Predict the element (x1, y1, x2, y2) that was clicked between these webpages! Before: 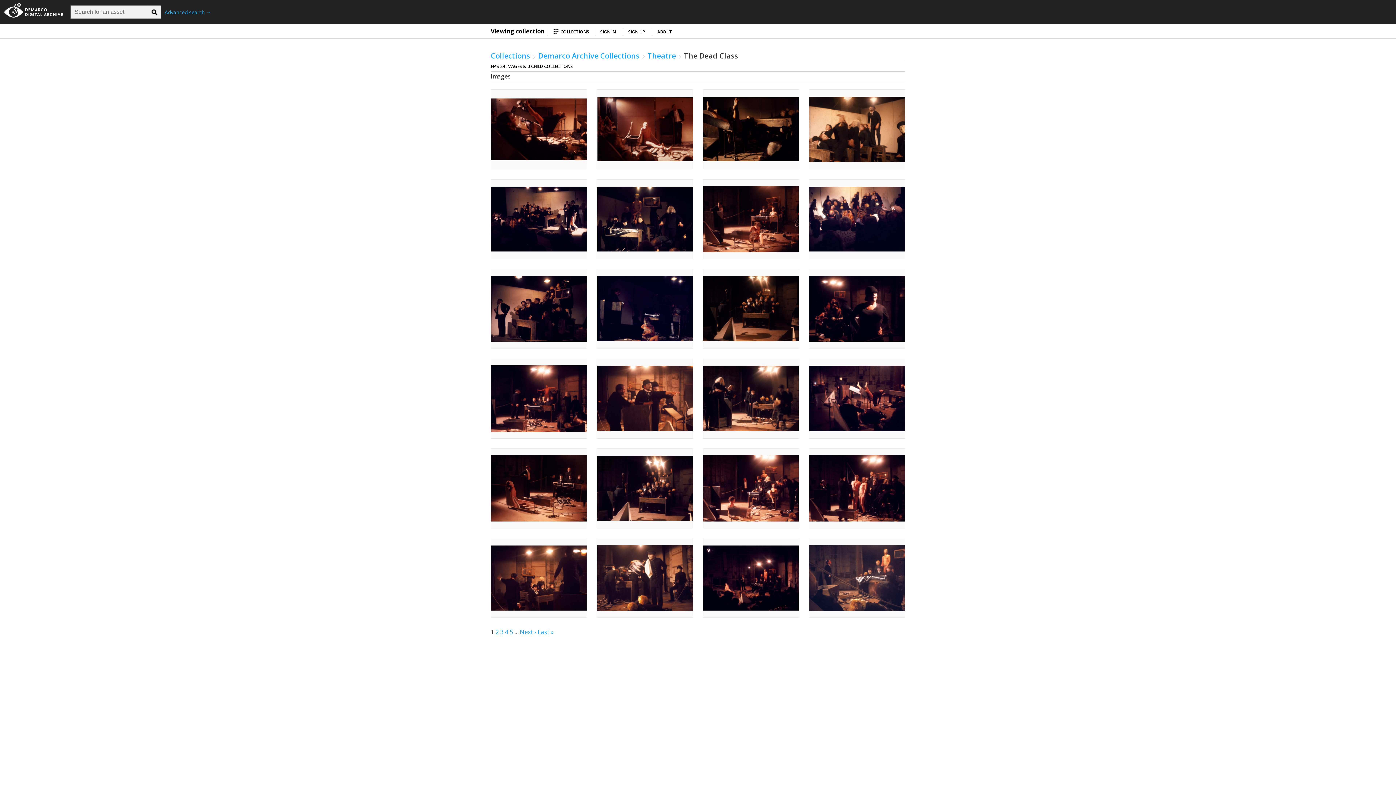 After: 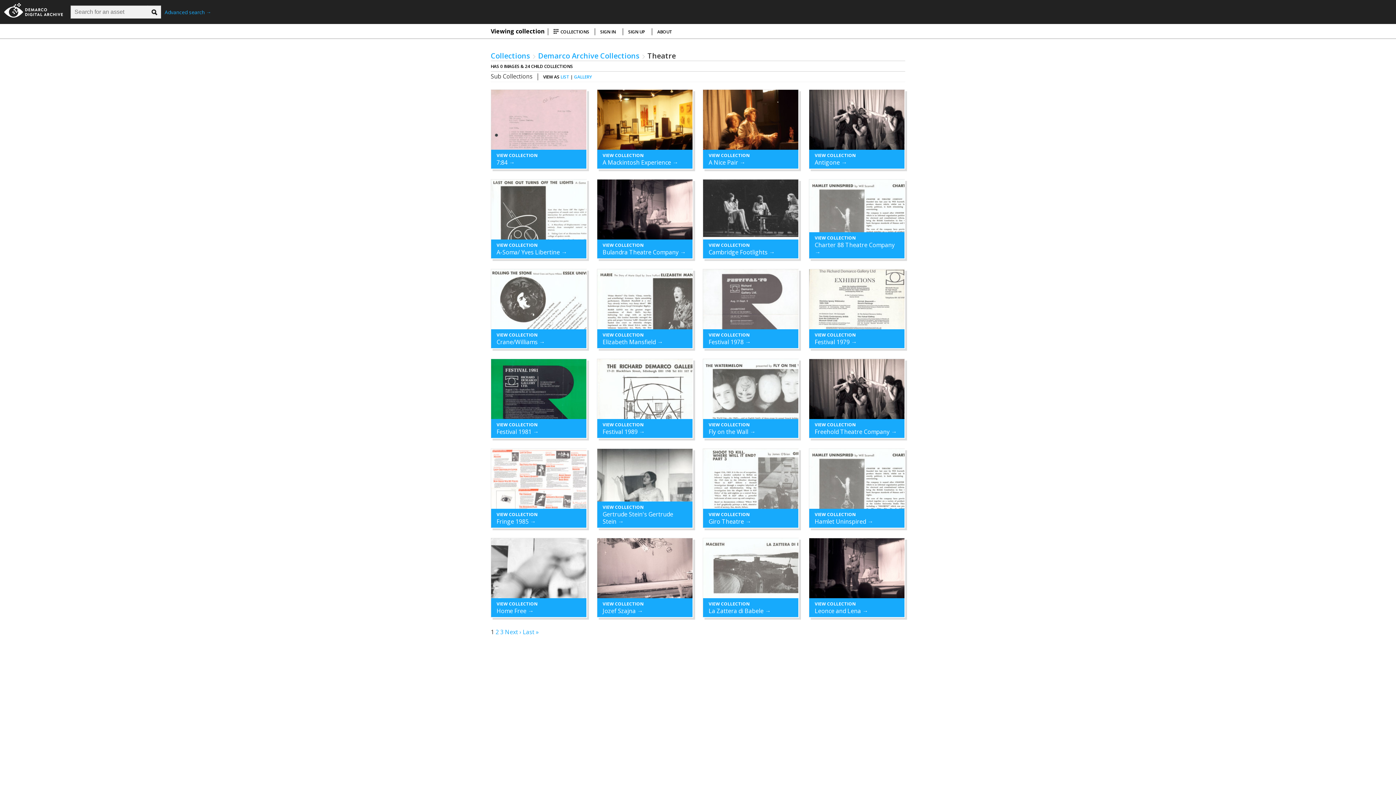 Action: bbox: (647, 50, 676, 60) label: Theatre